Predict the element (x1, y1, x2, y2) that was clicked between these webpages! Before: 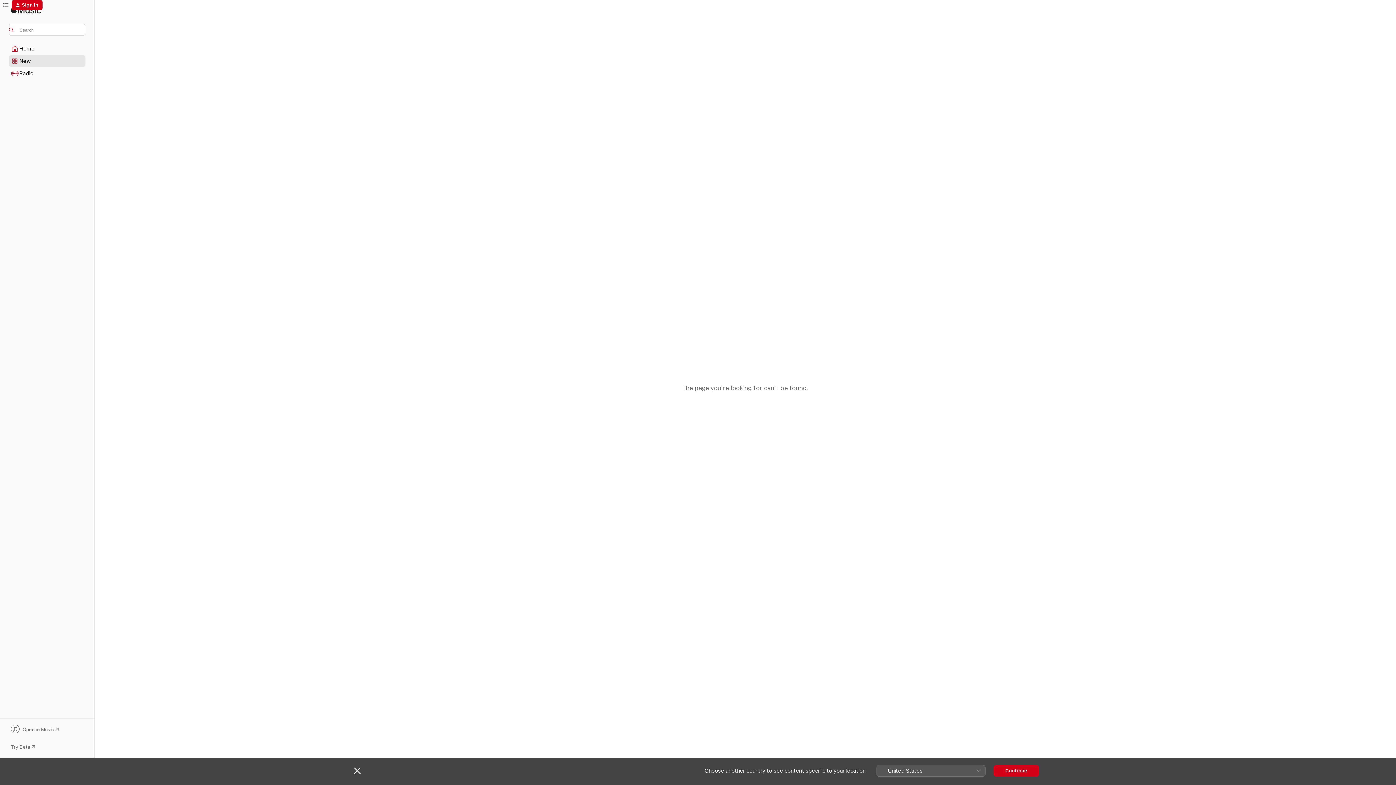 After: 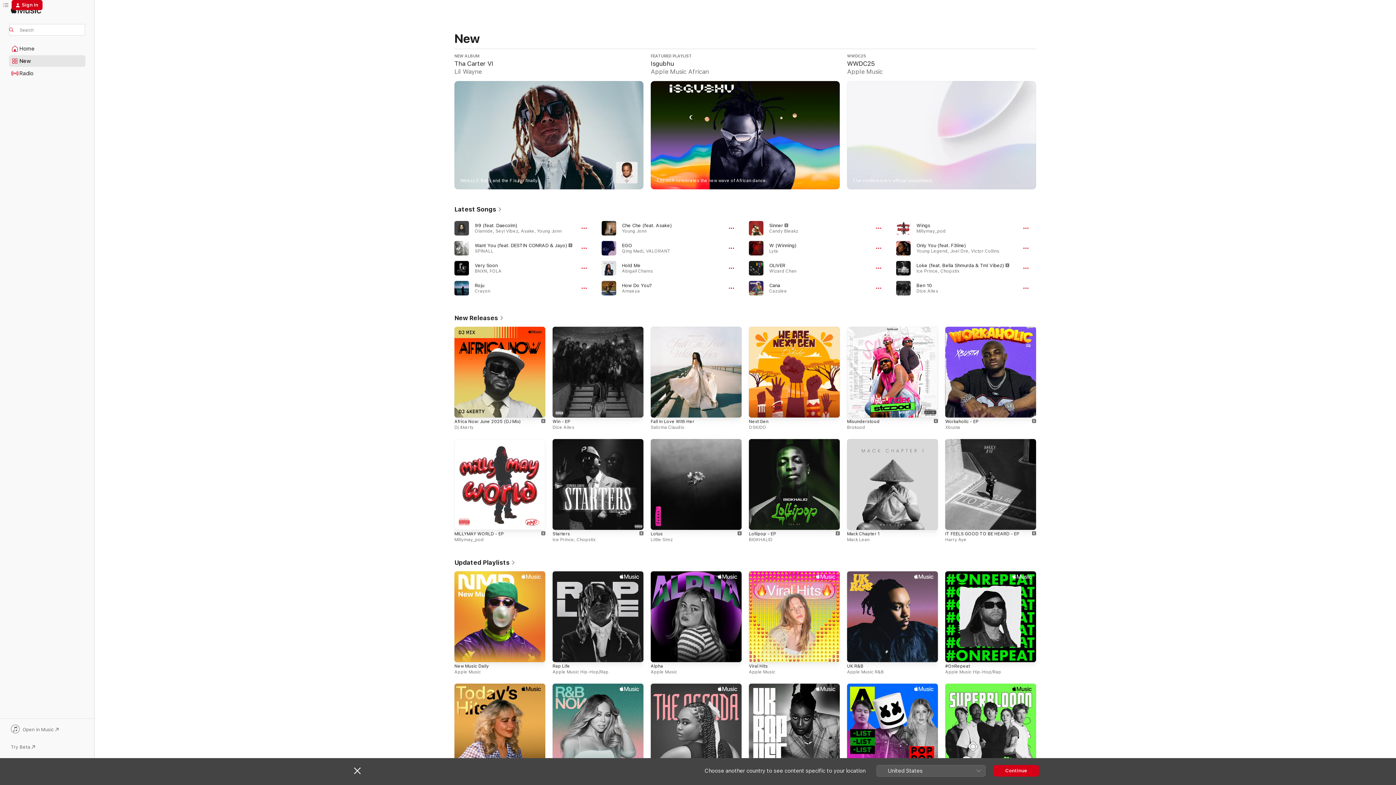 Action: bbox: (9, 55, 85, 66) label: New